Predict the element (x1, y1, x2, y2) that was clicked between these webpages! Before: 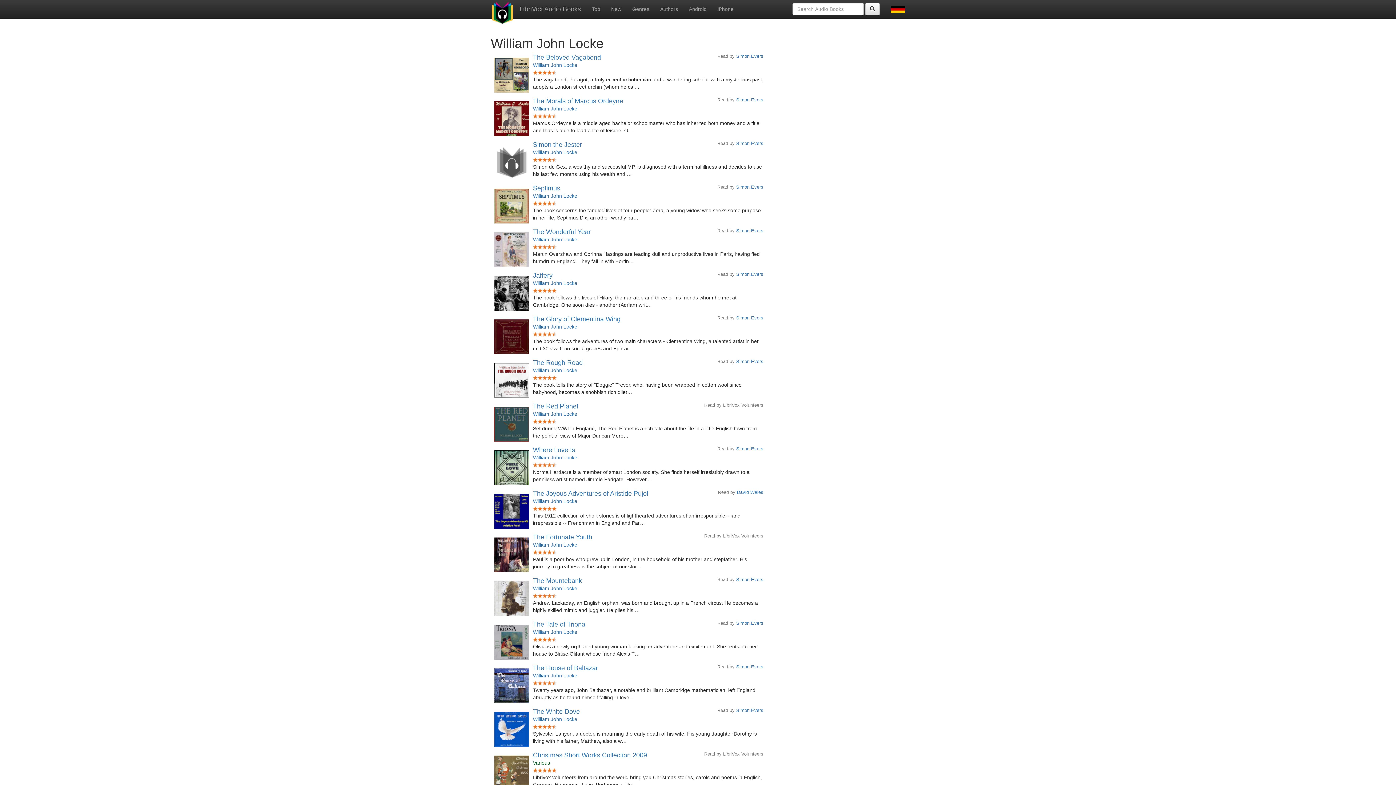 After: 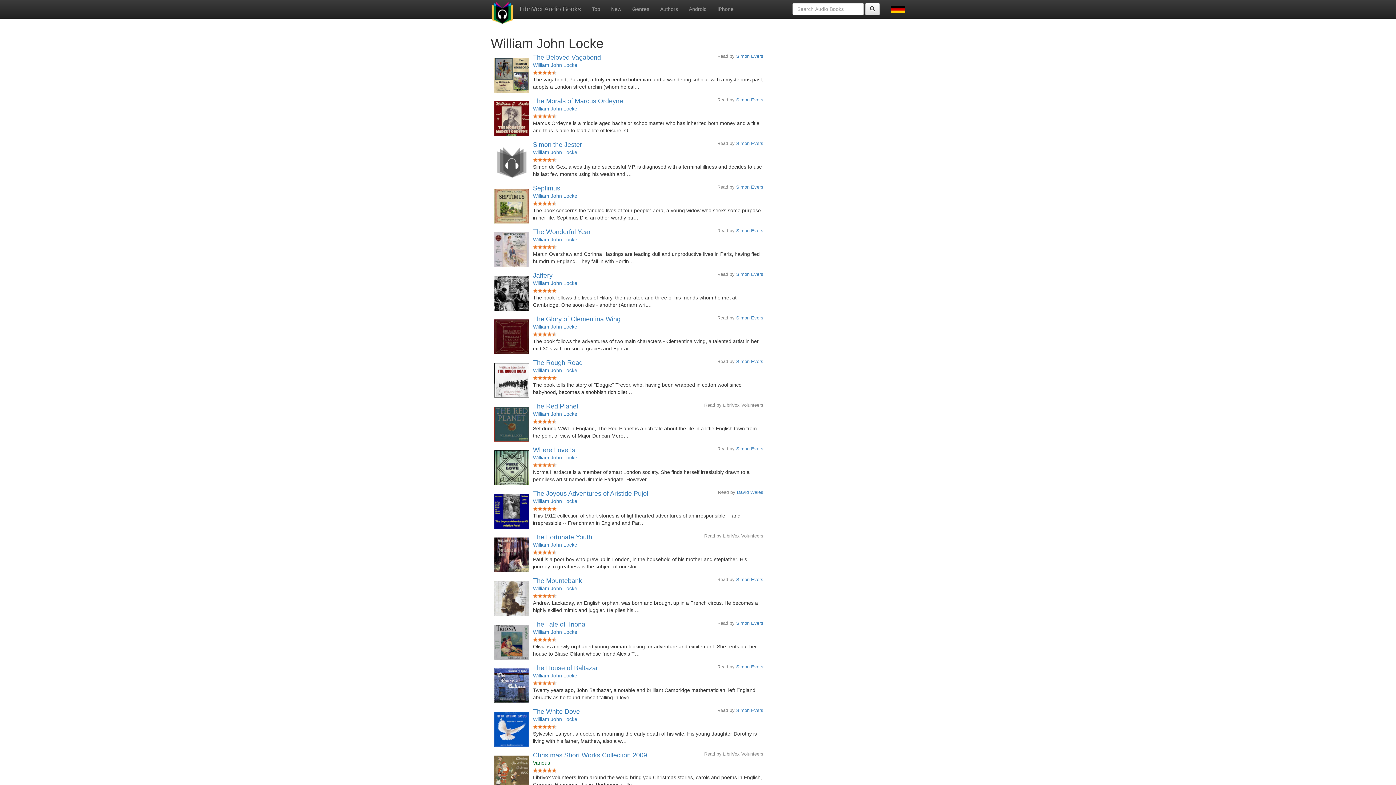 Action: label: William John Locke bbox: (533, 280, 577, 286)